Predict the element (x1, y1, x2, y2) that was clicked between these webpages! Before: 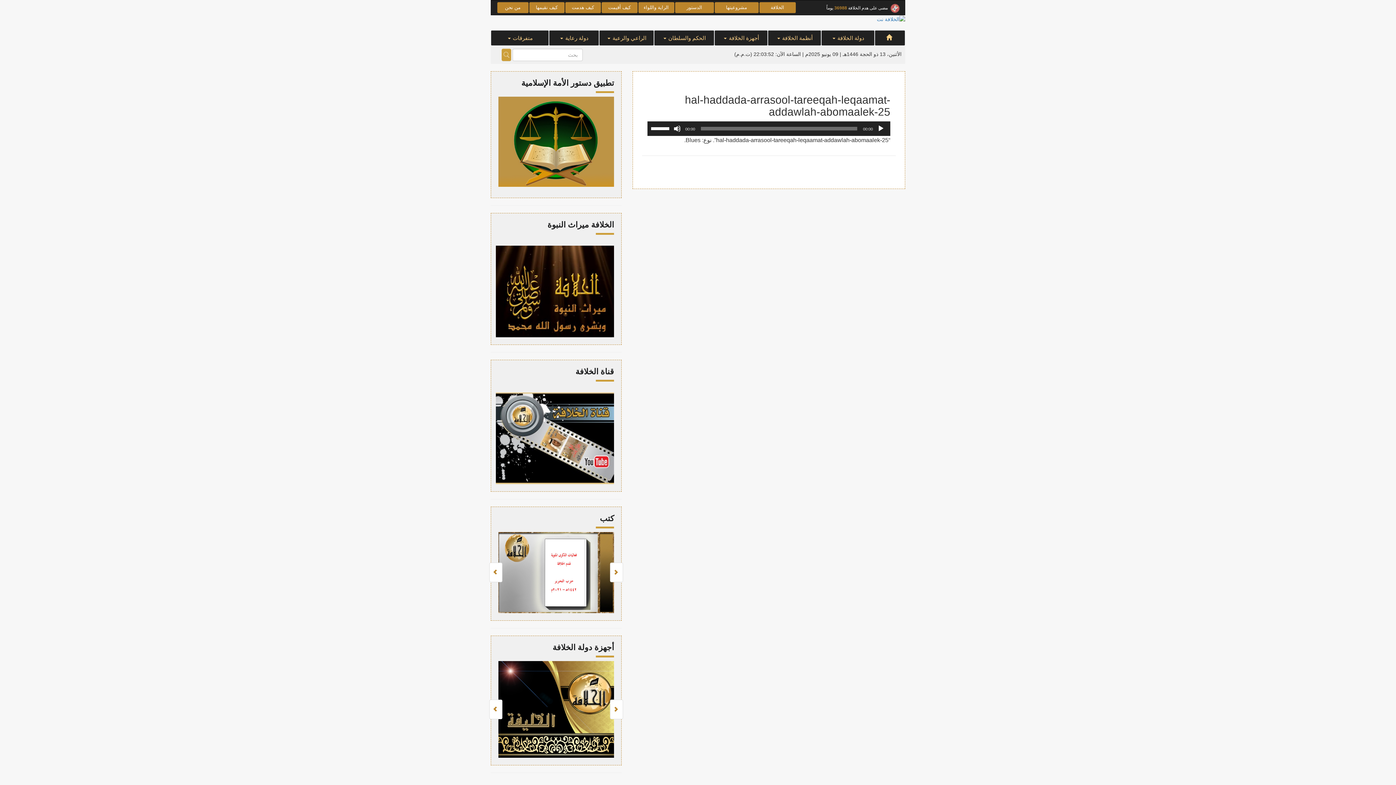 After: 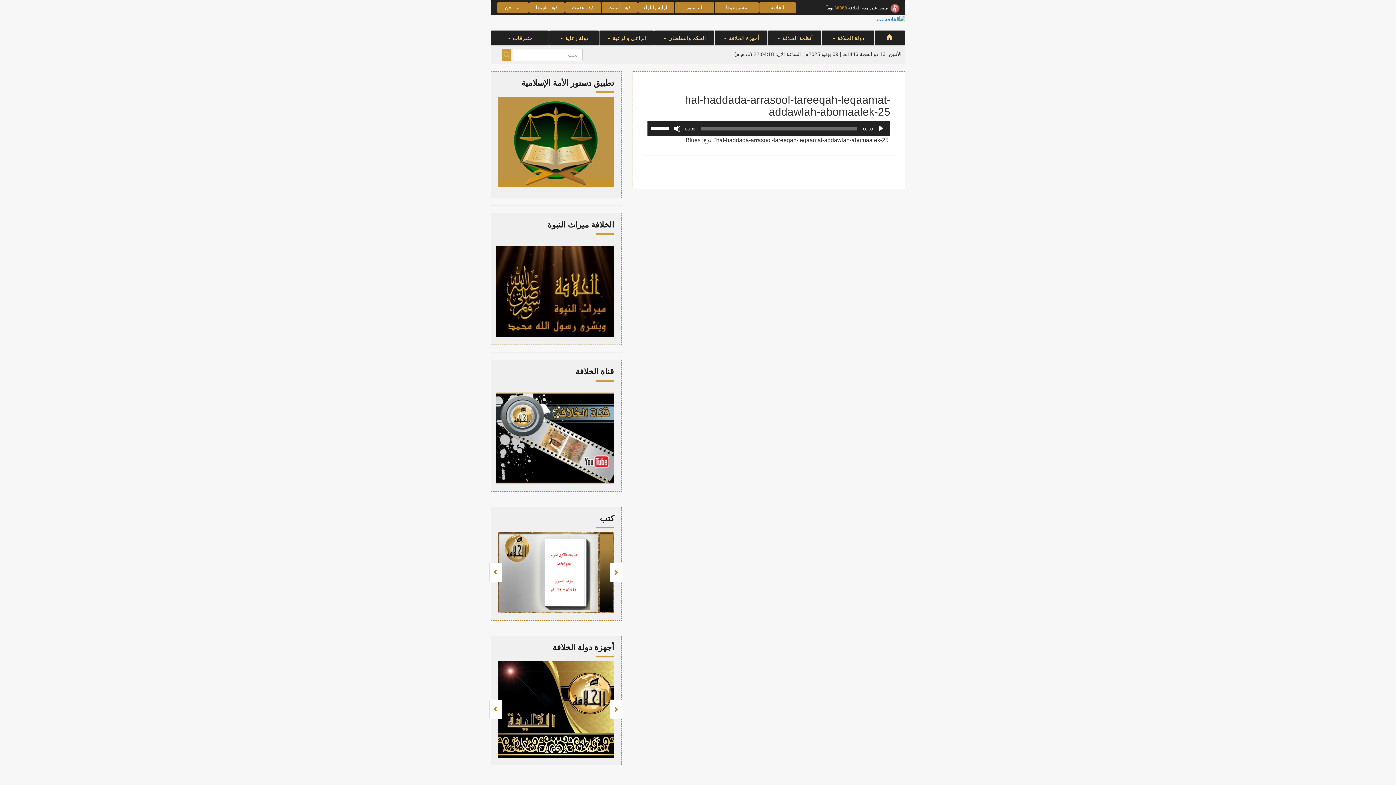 Action: bbox: (496, 435, 614, 440)